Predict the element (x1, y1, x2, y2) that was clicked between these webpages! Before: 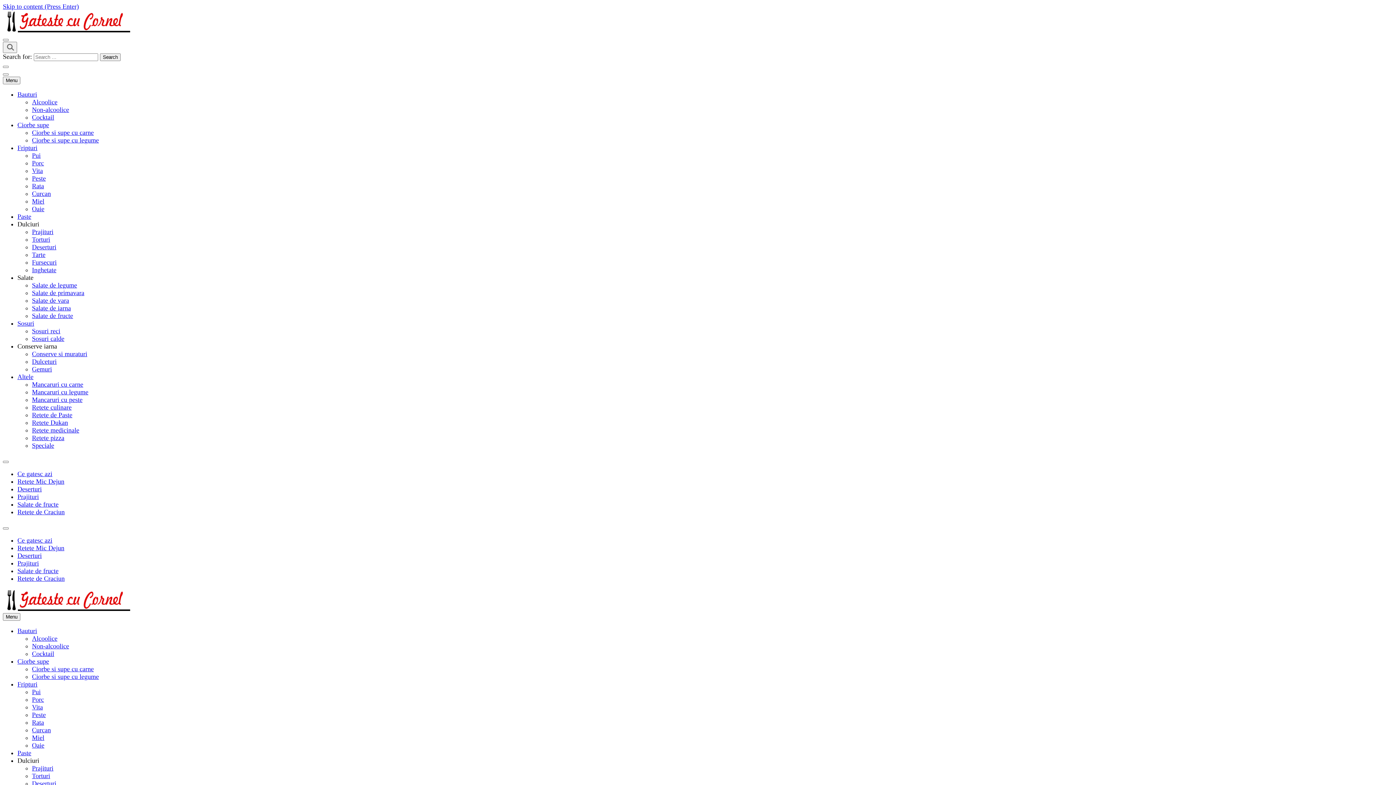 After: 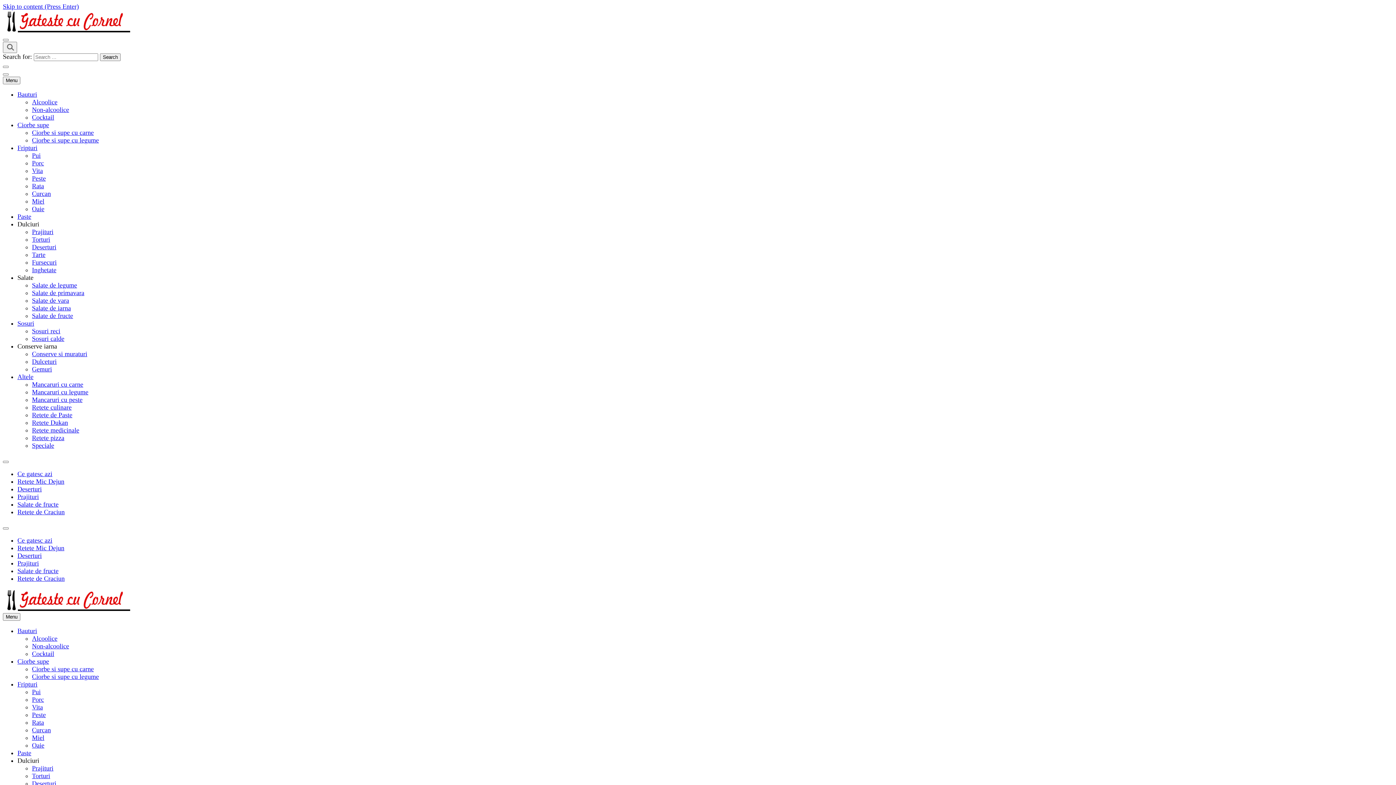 Action: bbox: (32, 688, 40, 695) label: Pui